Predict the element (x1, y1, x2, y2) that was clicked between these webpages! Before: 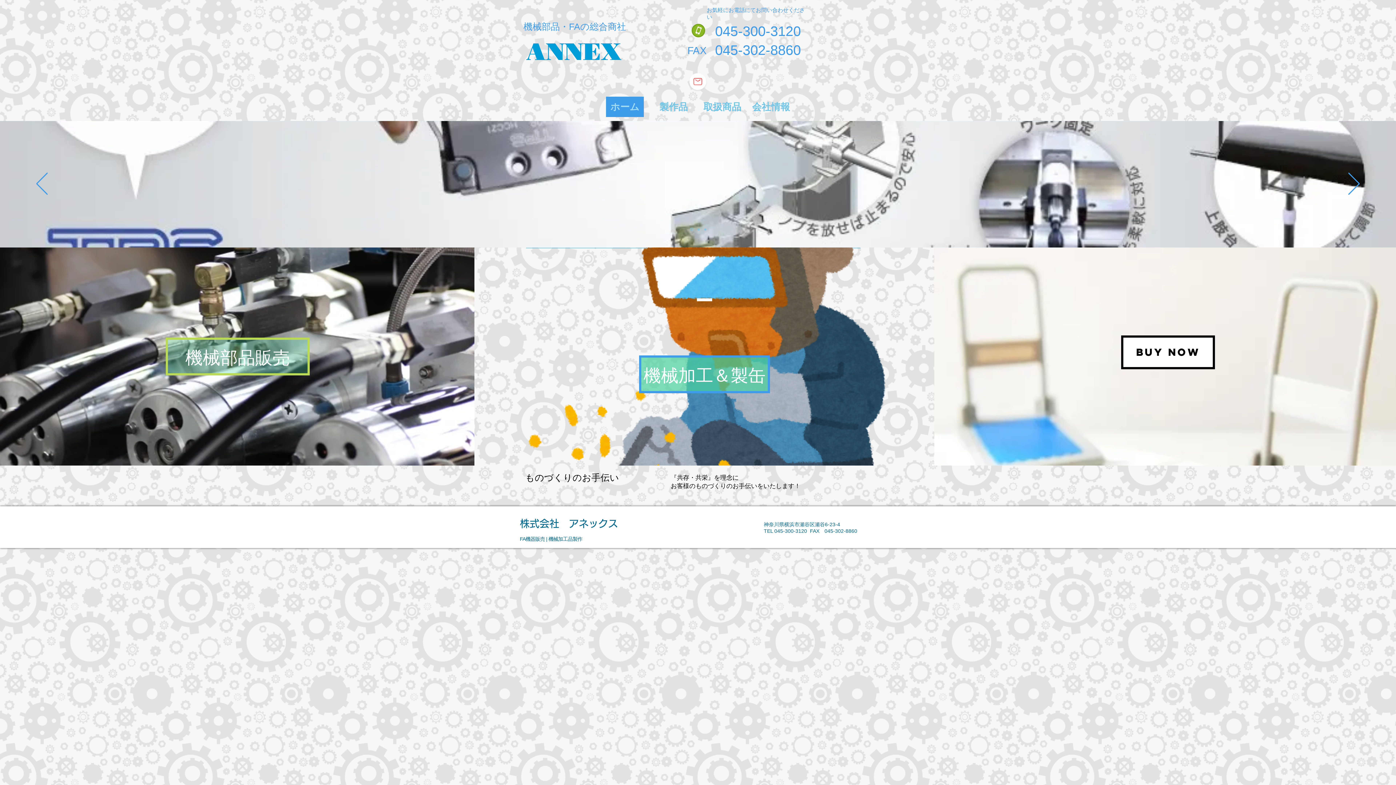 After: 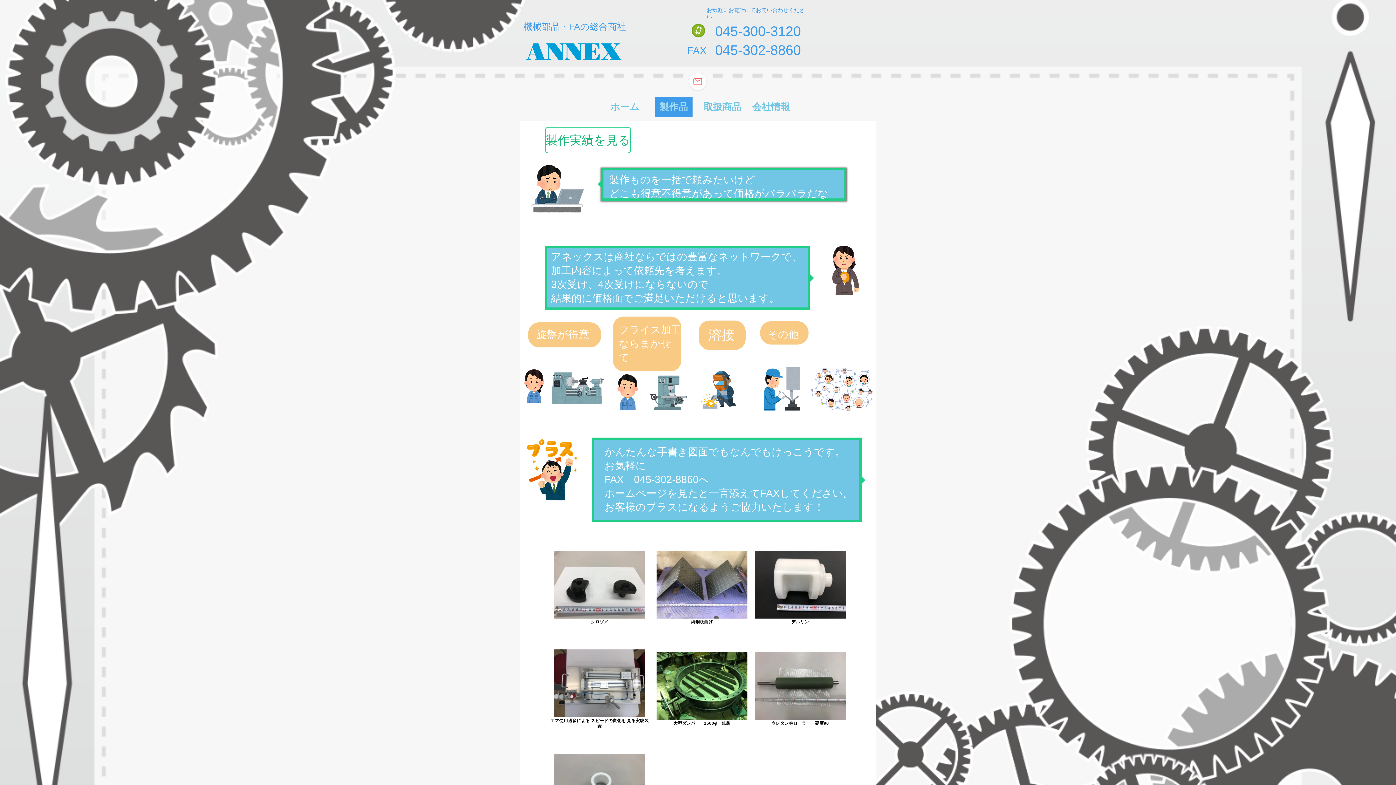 Action: label: 製作品 bbox: (654, 96, 692, 117)